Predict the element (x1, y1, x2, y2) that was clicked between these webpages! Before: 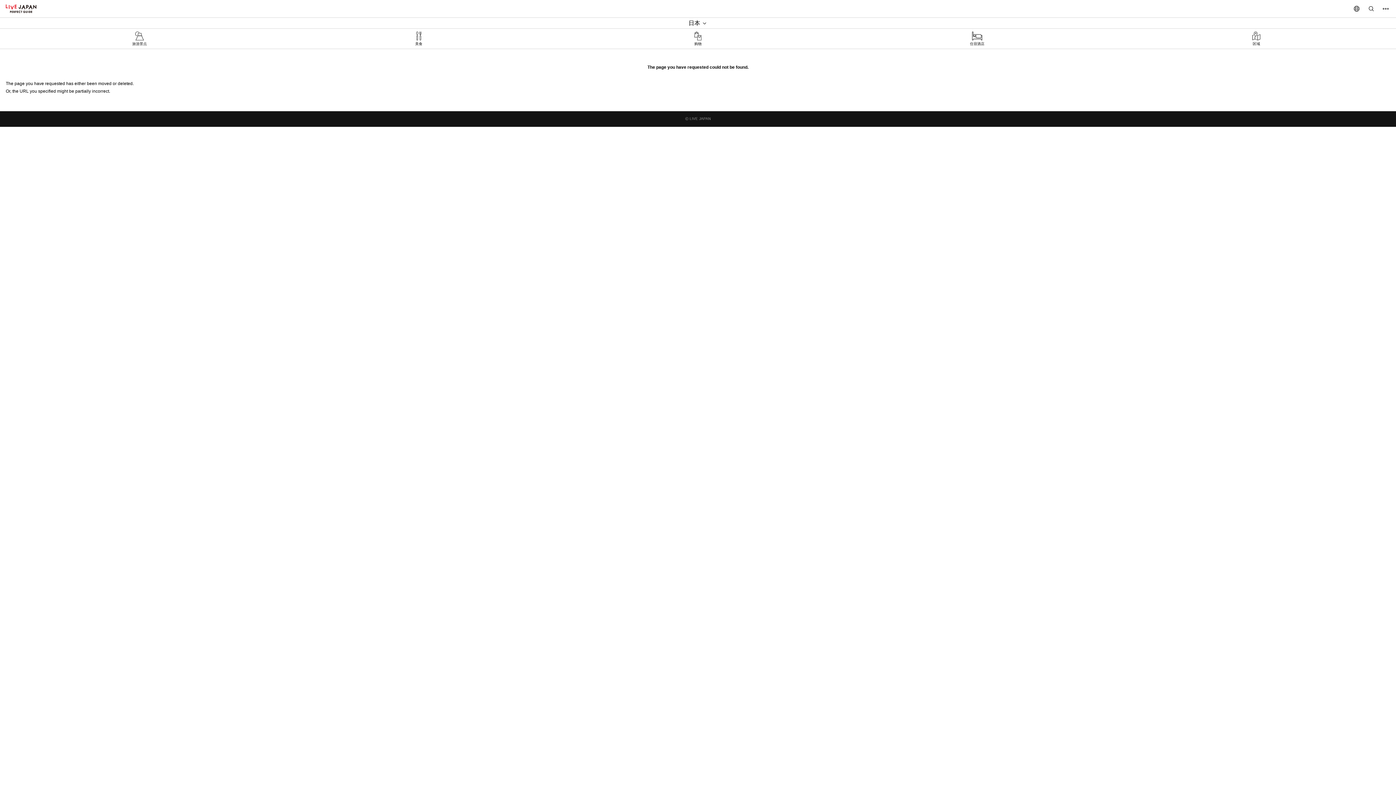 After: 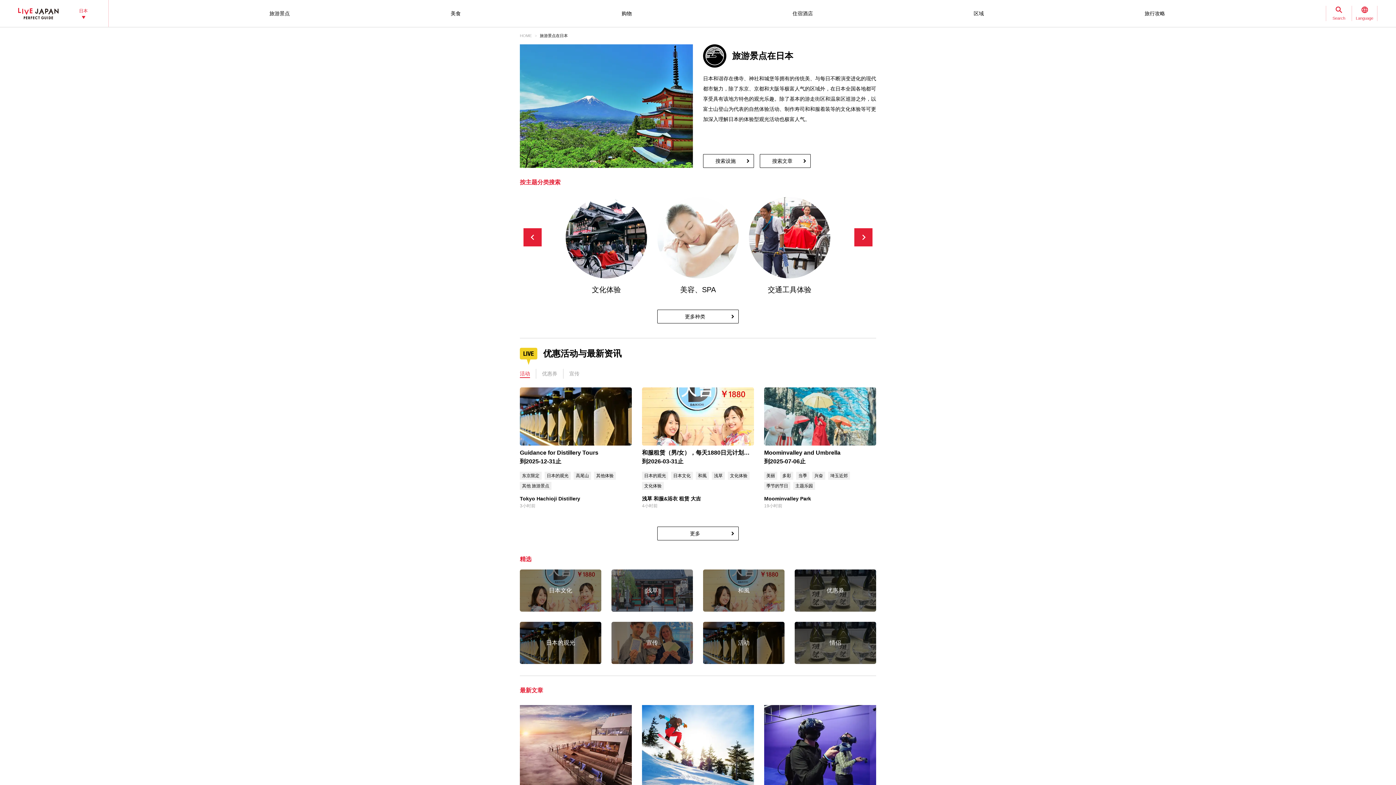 Action: label: 旅游景点 bbox: (0, 28, 279, 48)